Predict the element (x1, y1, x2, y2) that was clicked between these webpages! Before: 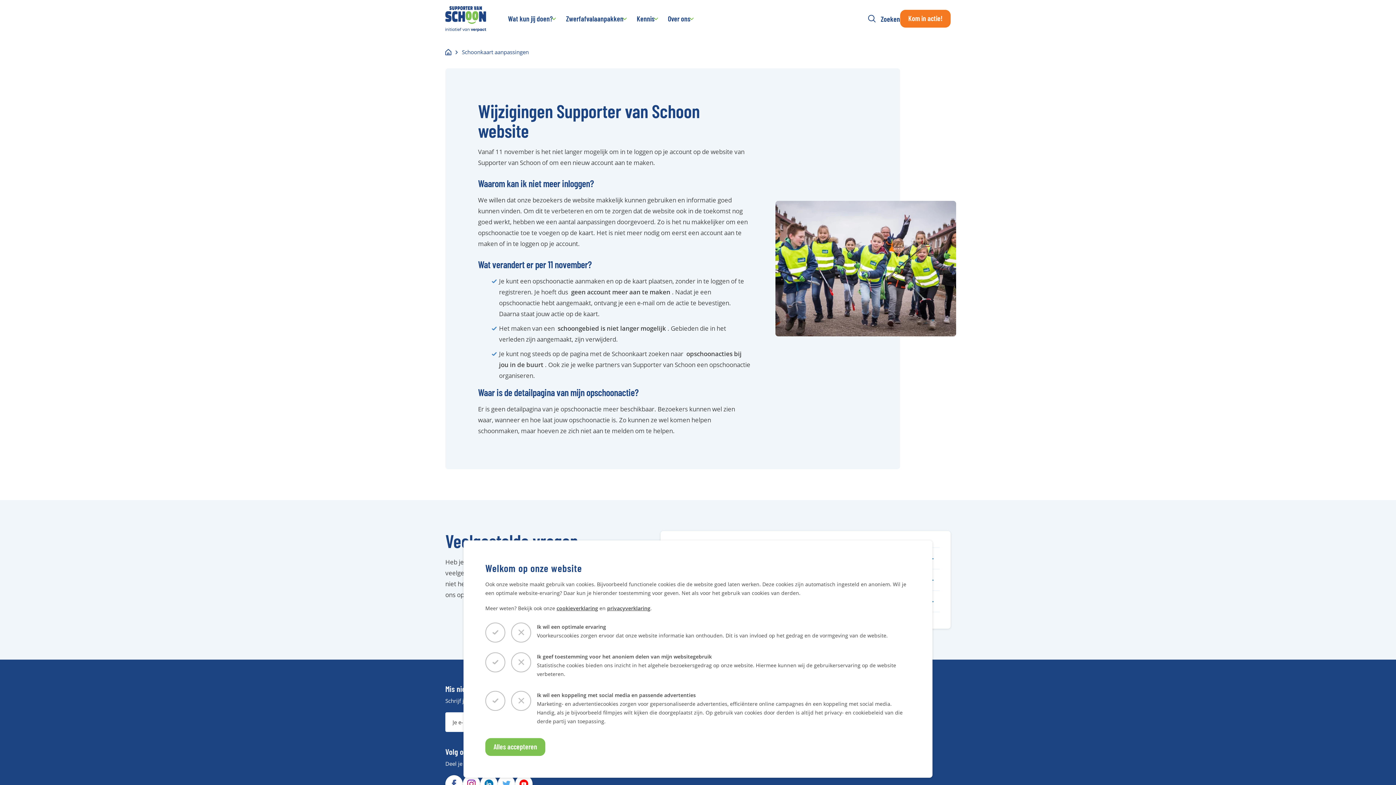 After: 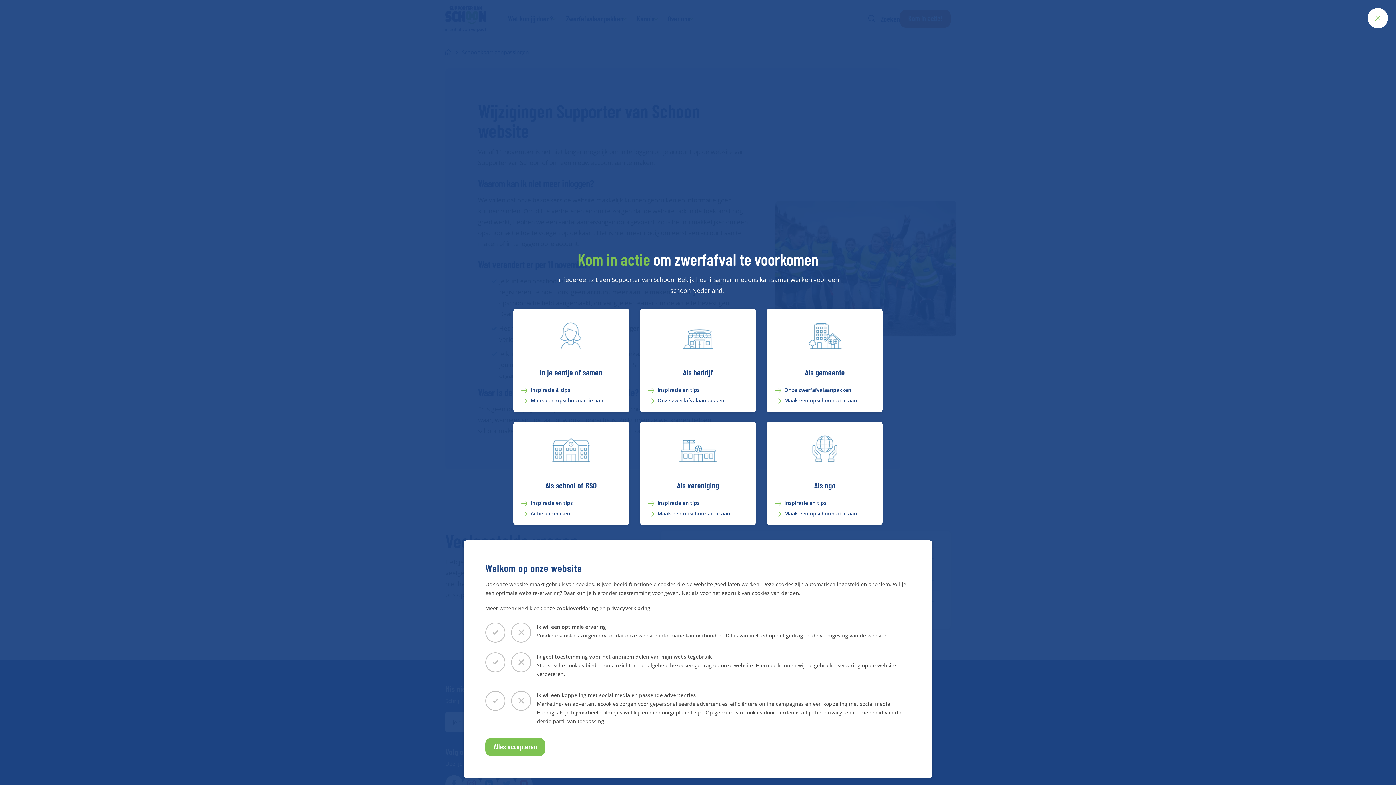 Action: label: Kom in actie! bbox: (900, 9, 950, 27)